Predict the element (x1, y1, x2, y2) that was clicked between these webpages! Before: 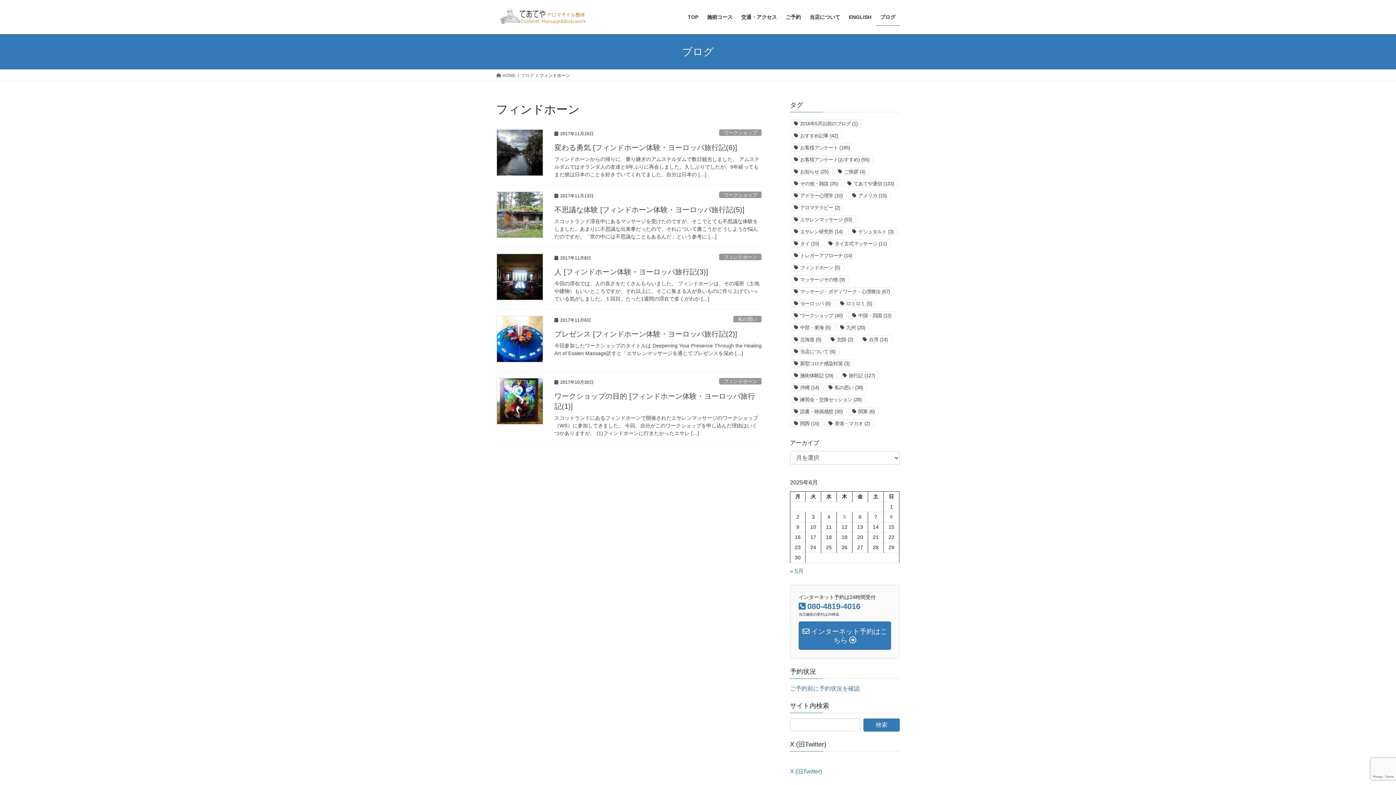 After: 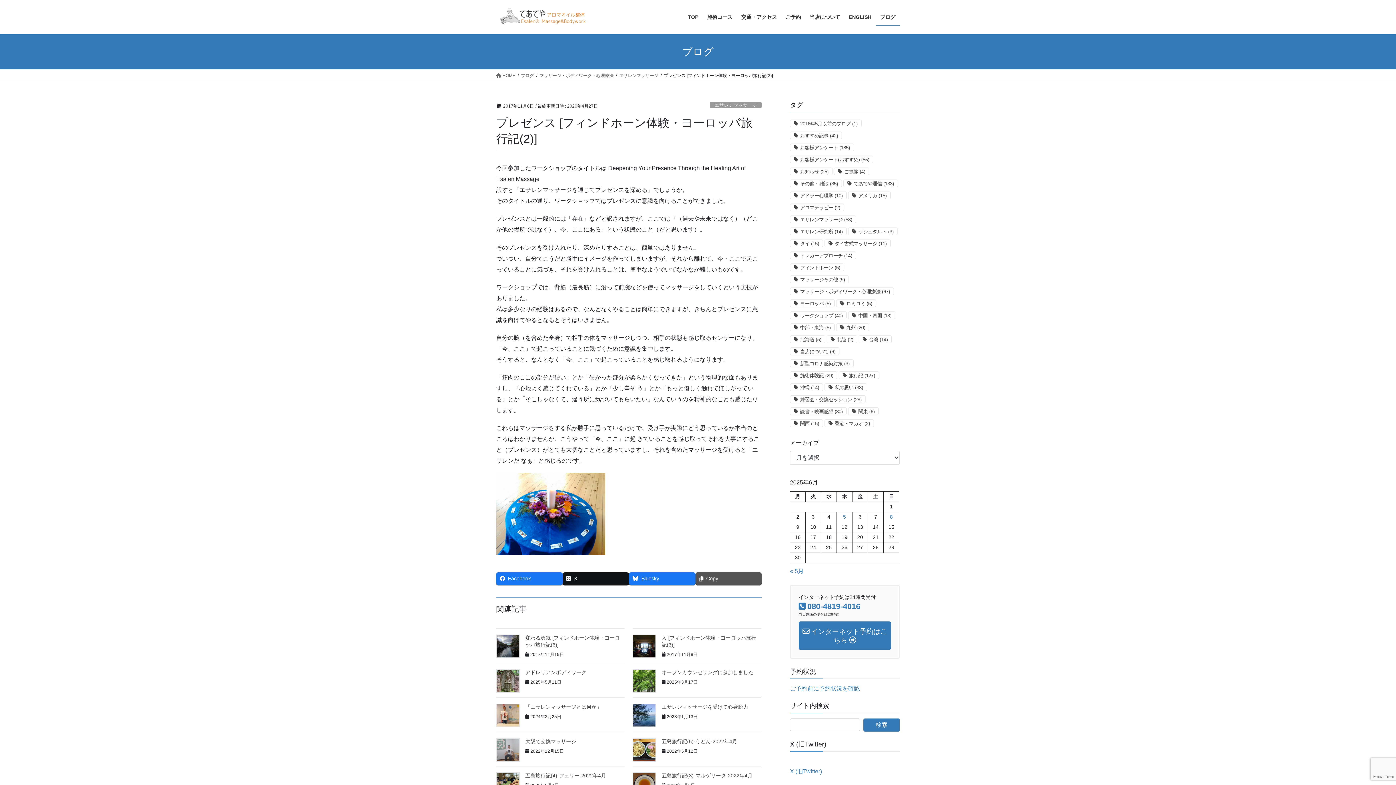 Action: bbox: (496, 315, 543, 362)